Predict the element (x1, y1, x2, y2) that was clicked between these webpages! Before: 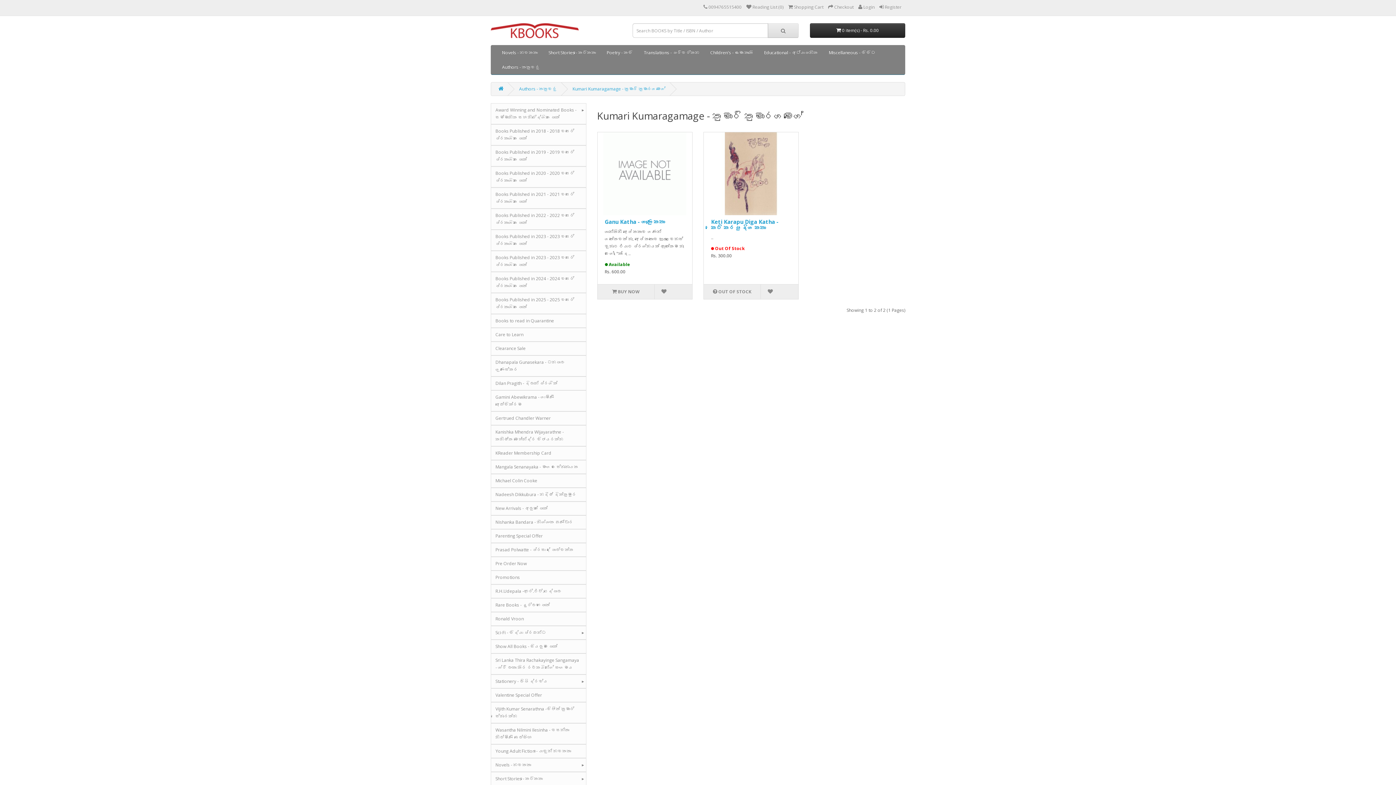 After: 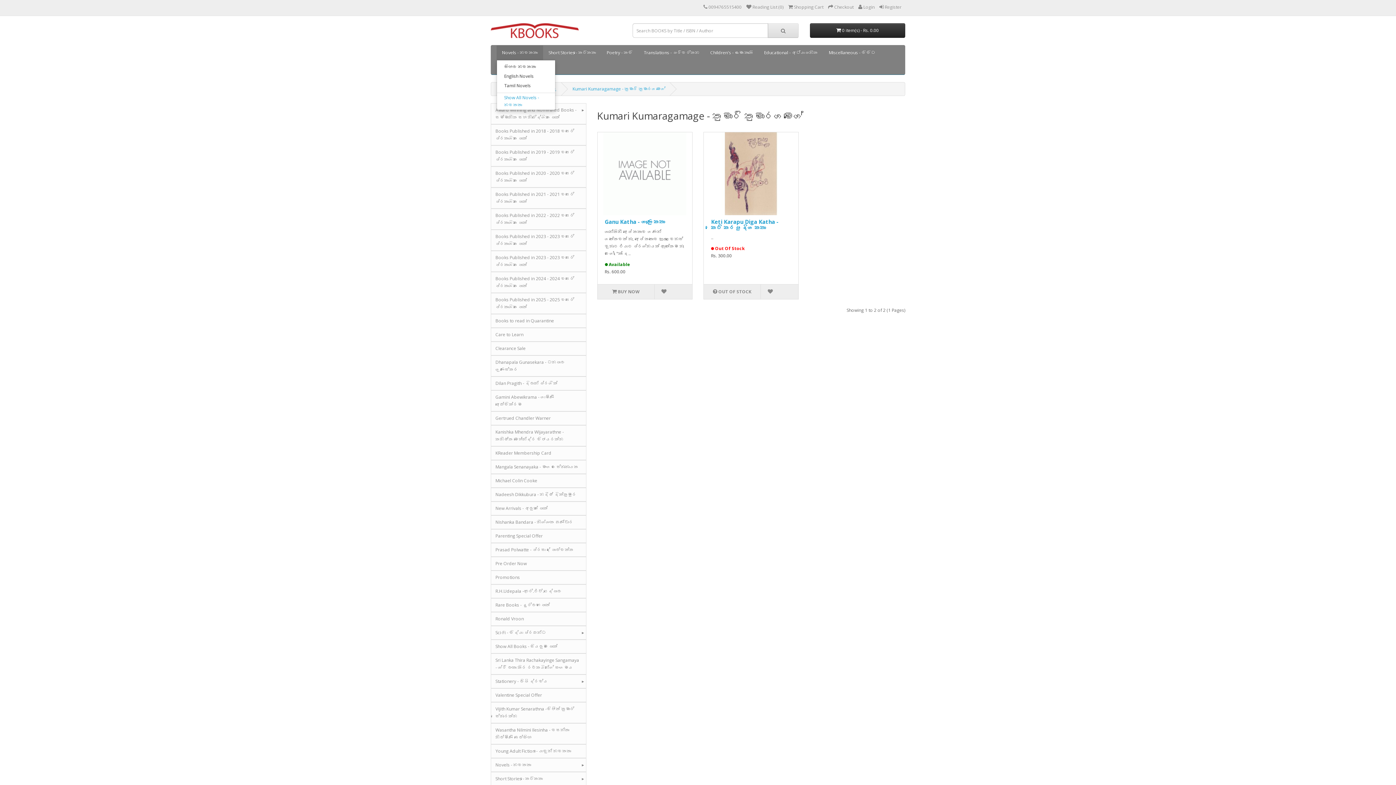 Action: bbox: (496, 45, 543, 60) label: Novels - නවකතා